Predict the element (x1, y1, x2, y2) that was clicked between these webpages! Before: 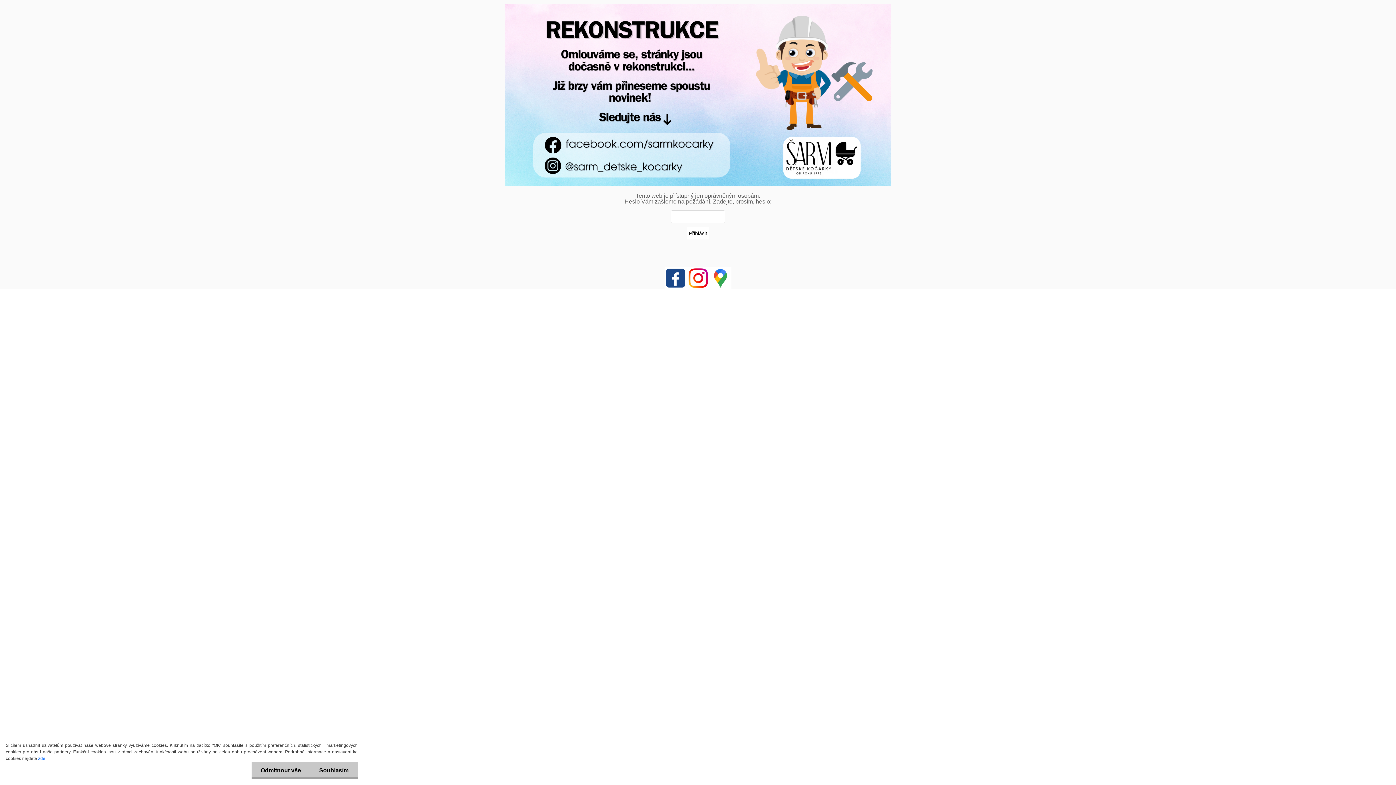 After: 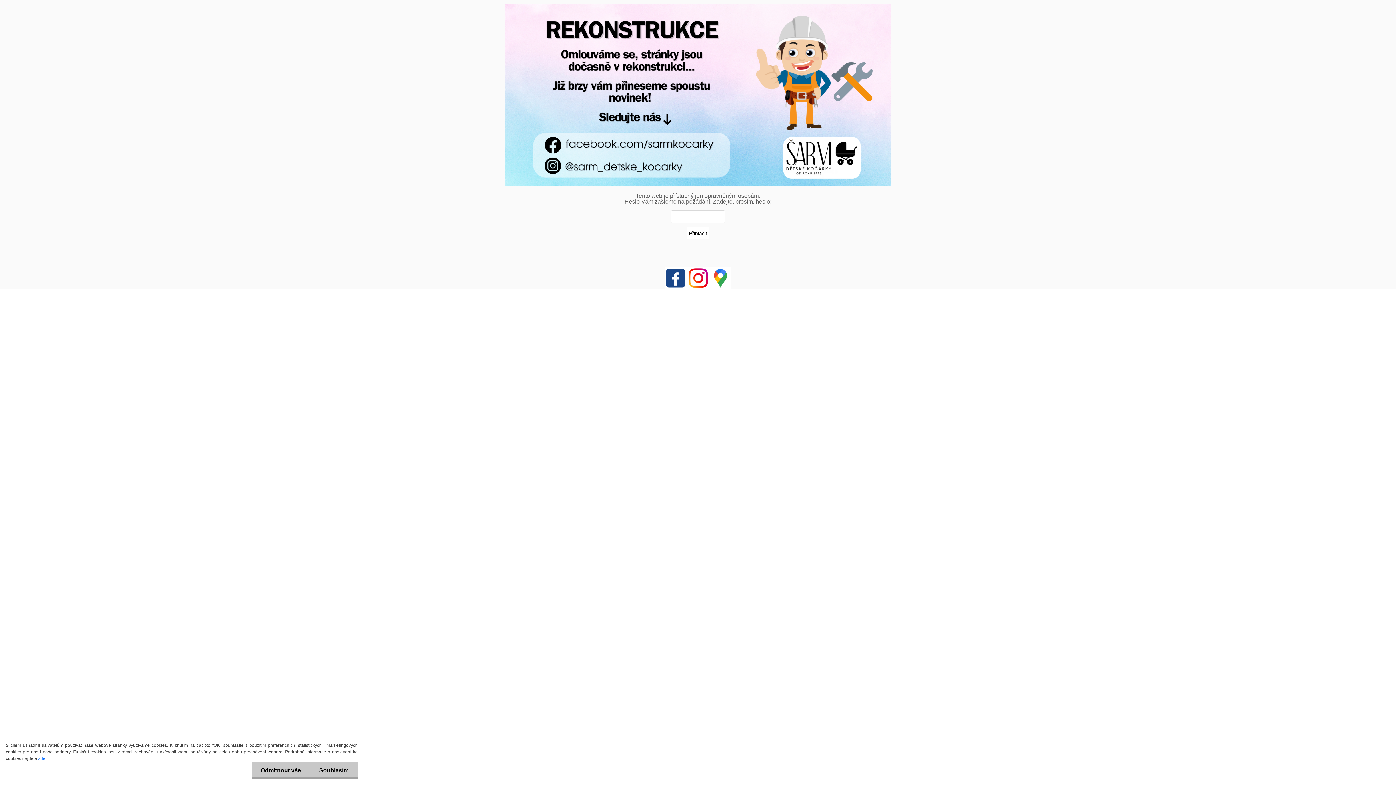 Action: bbox: (687, 266, 709, 273)